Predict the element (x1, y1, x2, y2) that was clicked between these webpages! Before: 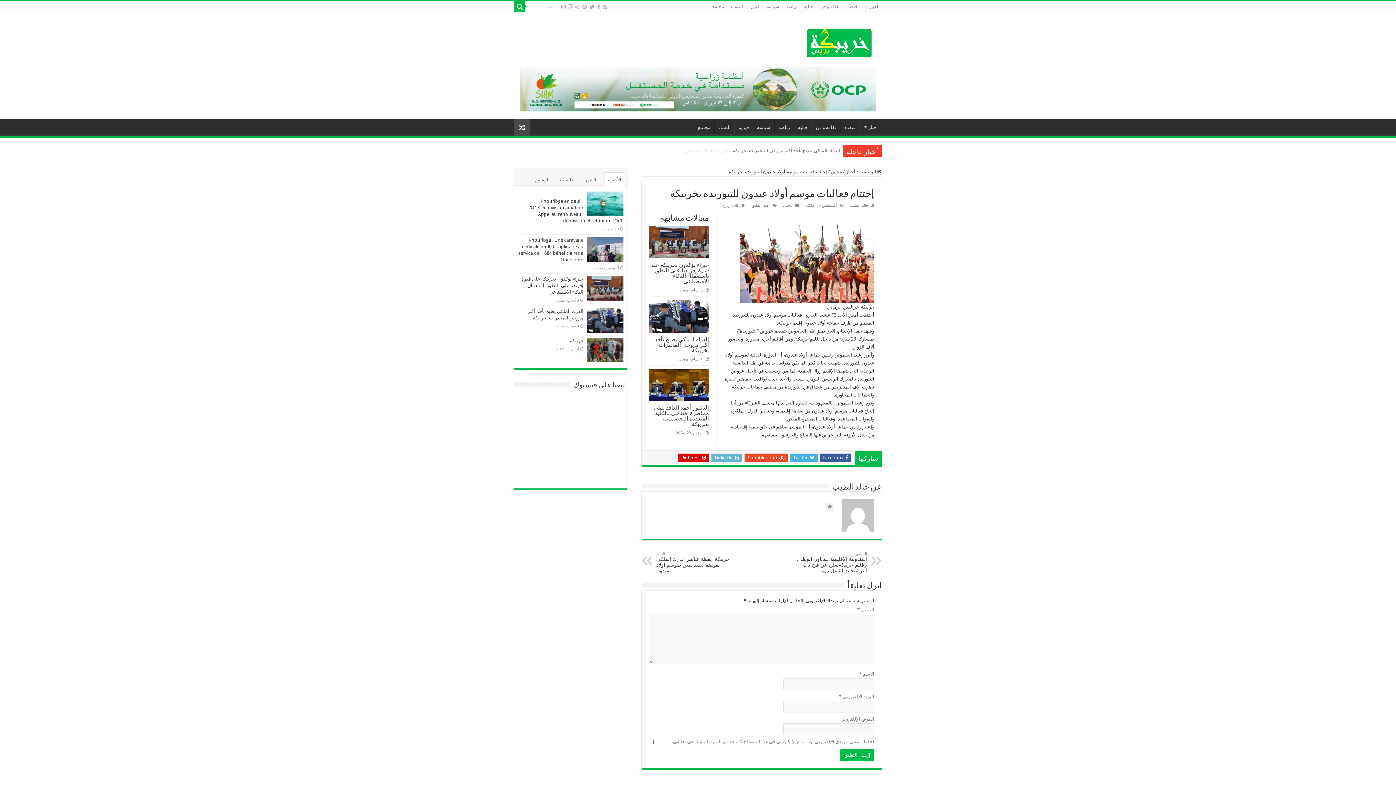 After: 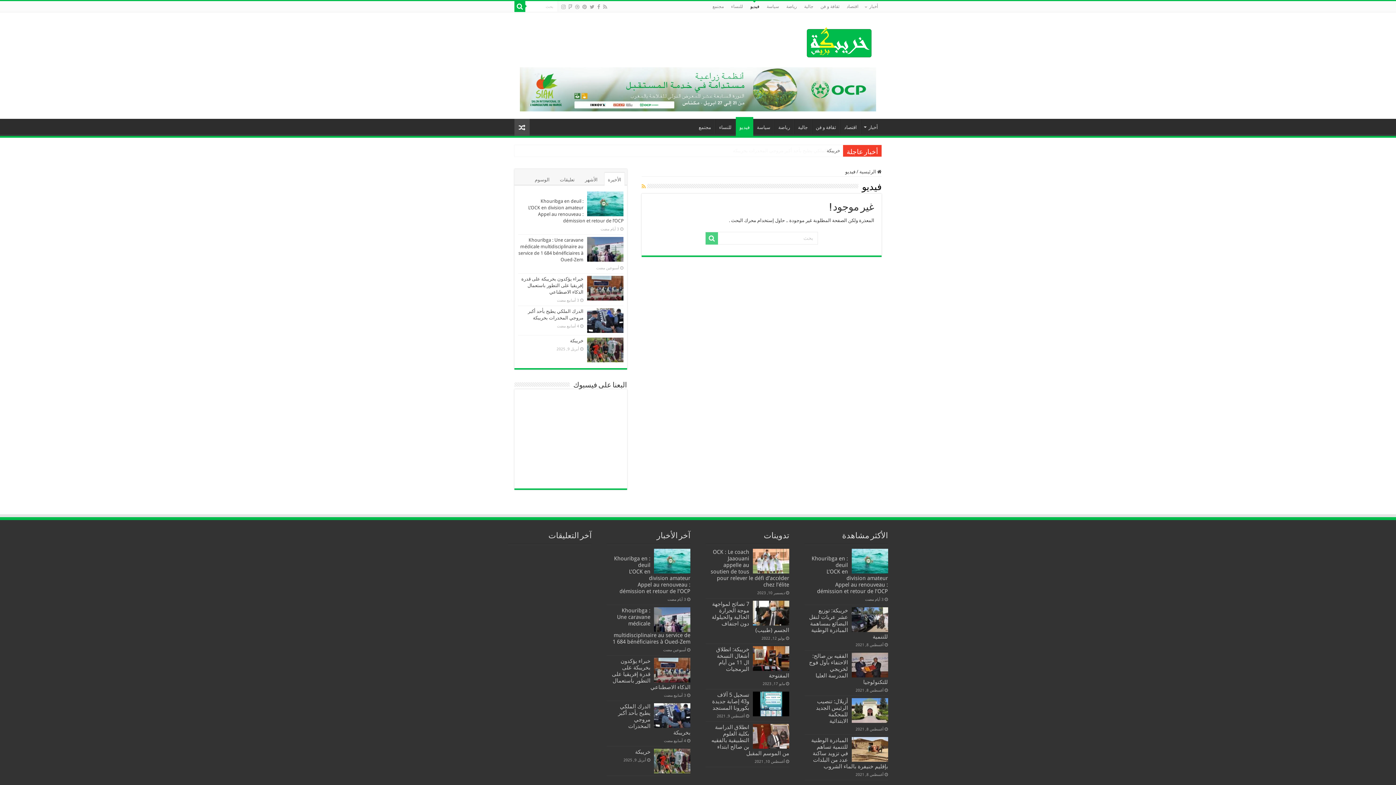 Action: bbox: (735, 118, 753, 134) label: فيديو